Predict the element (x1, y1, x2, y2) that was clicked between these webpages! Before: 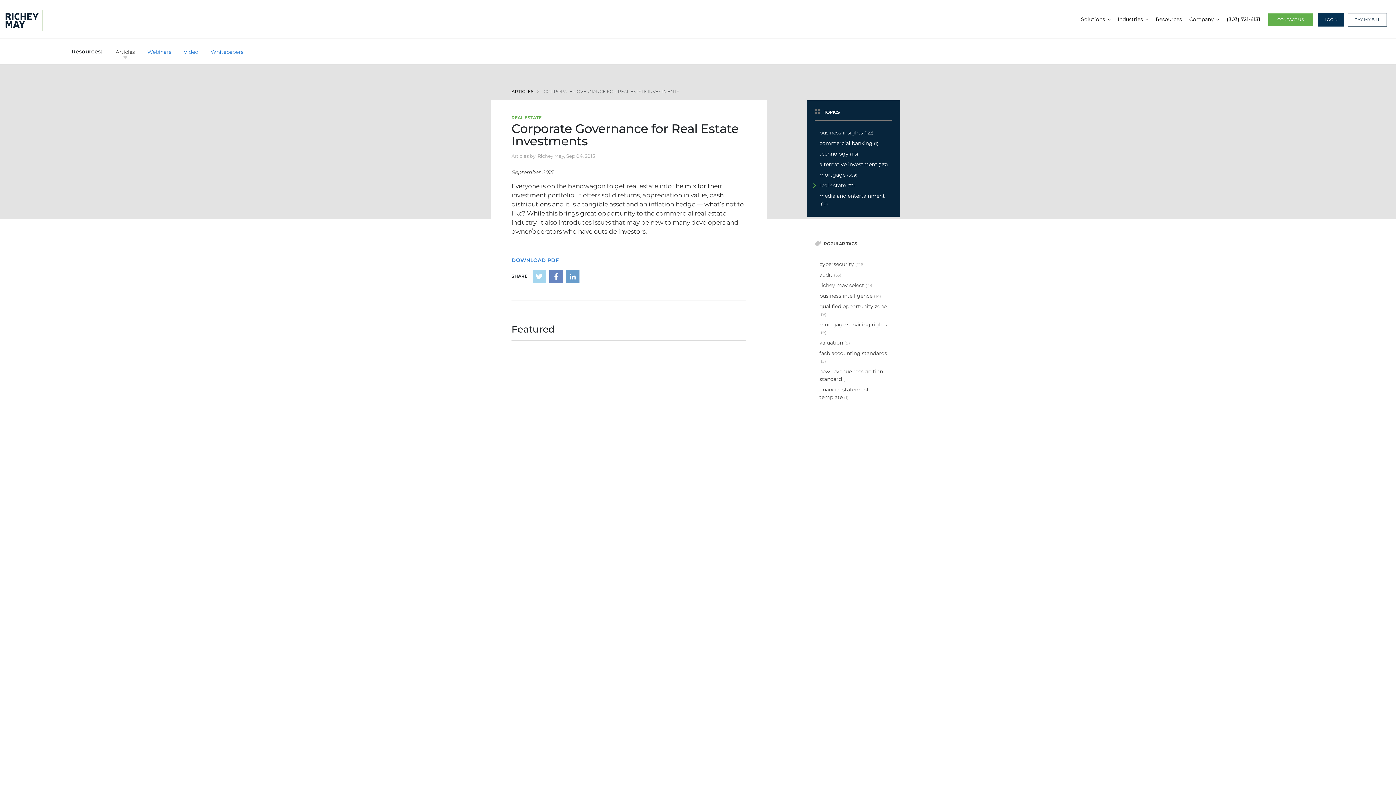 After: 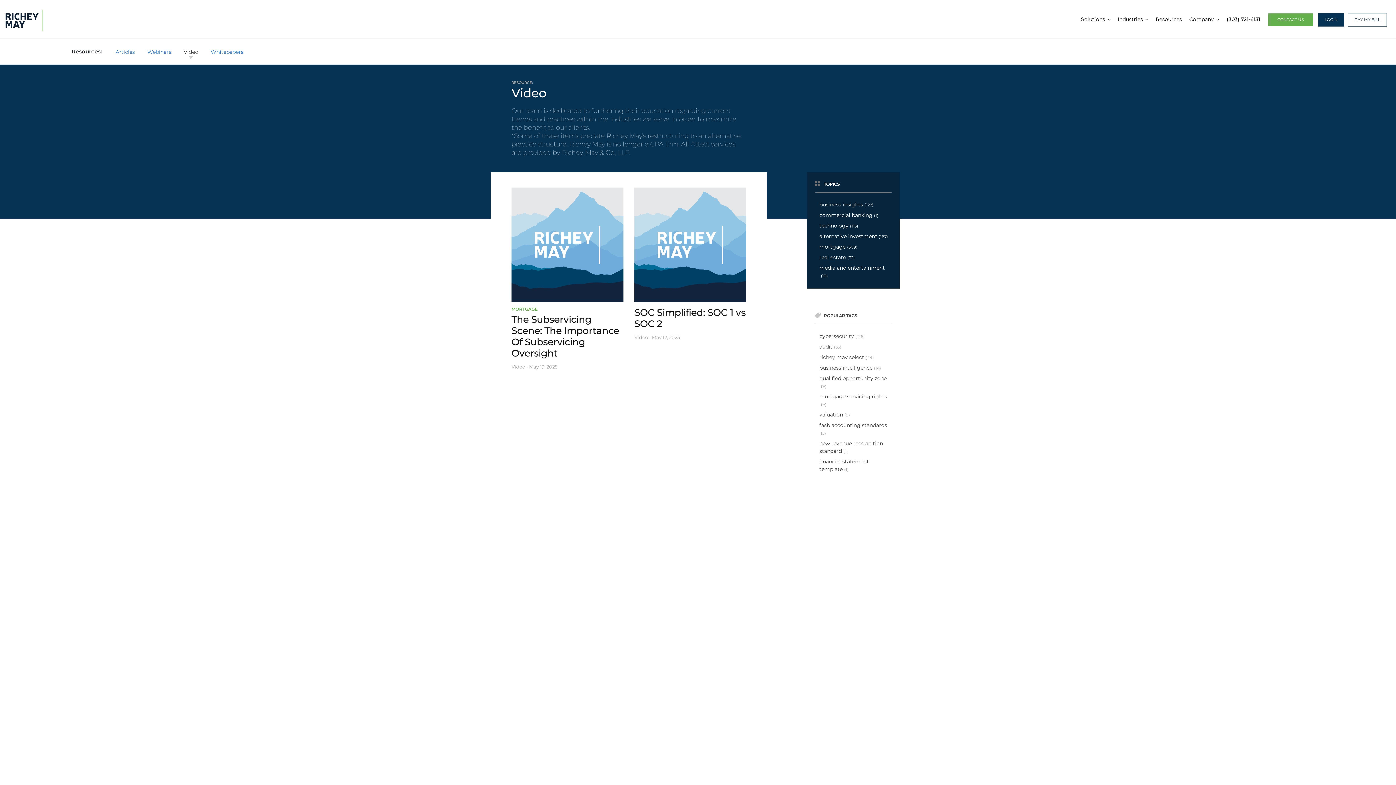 Action: bbox: (183, 48, 198, 55) label: Video